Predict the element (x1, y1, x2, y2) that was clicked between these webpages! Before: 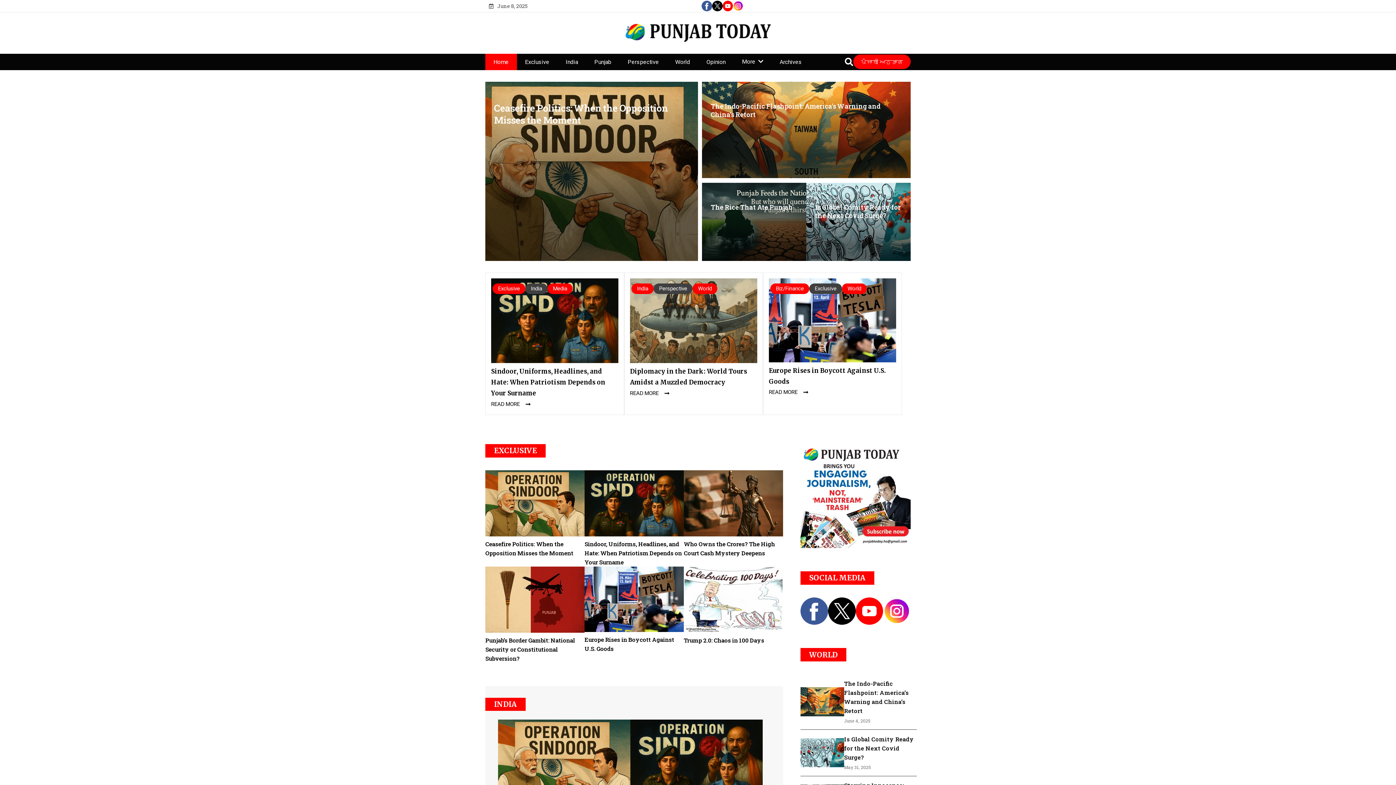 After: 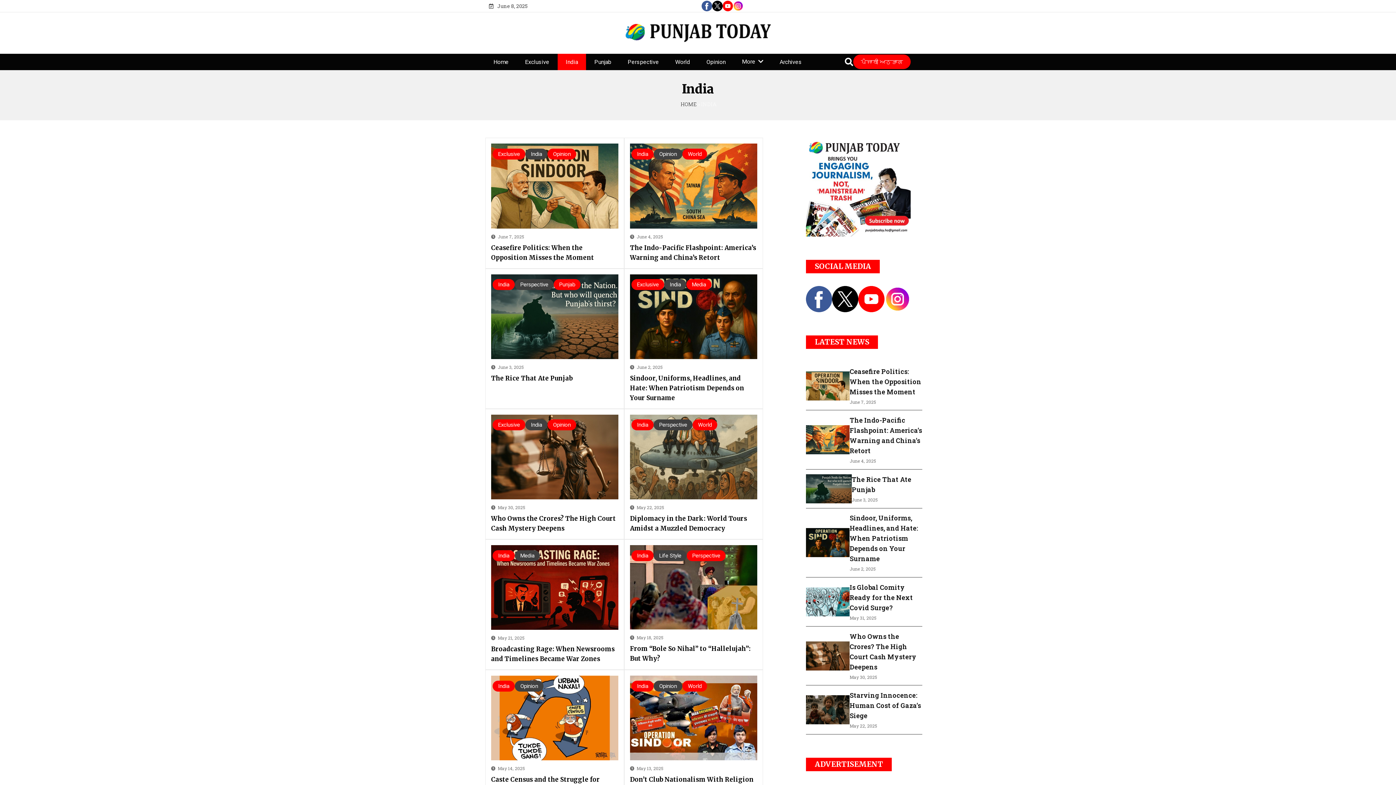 Action: bbox: (525, 283, 547, 294) label: Category: India